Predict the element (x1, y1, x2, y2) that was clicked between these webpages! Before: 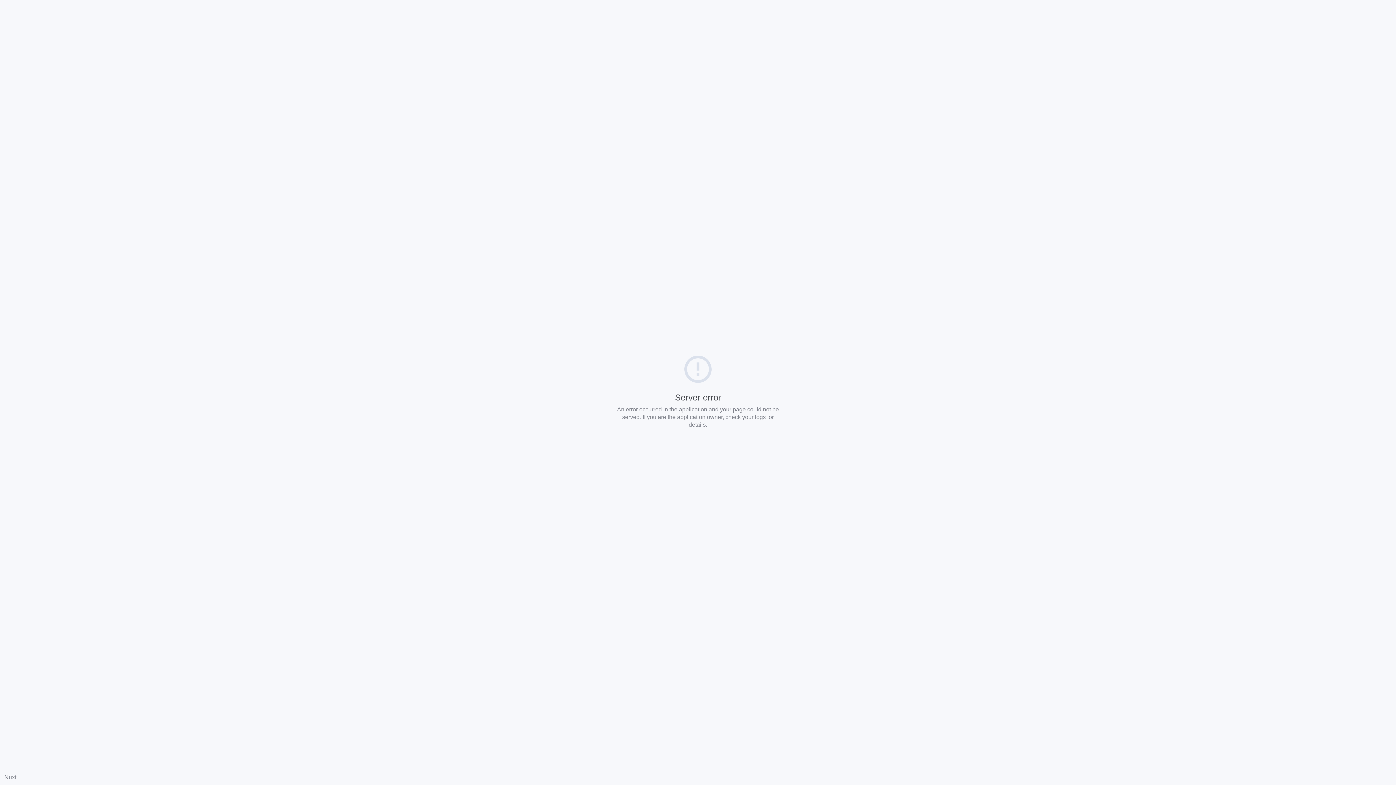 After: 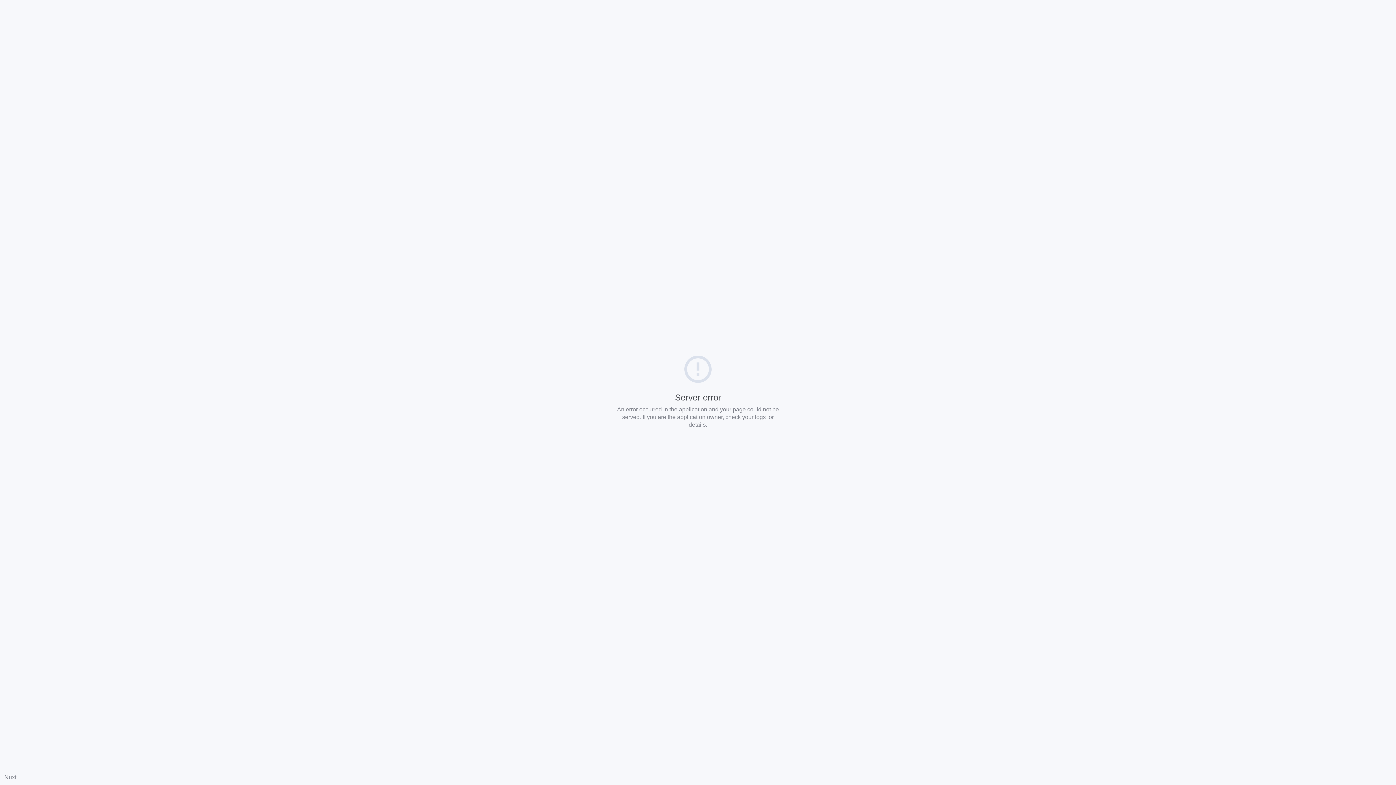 Action: label: Nuxt bbox: (4, 774, 16, 780)